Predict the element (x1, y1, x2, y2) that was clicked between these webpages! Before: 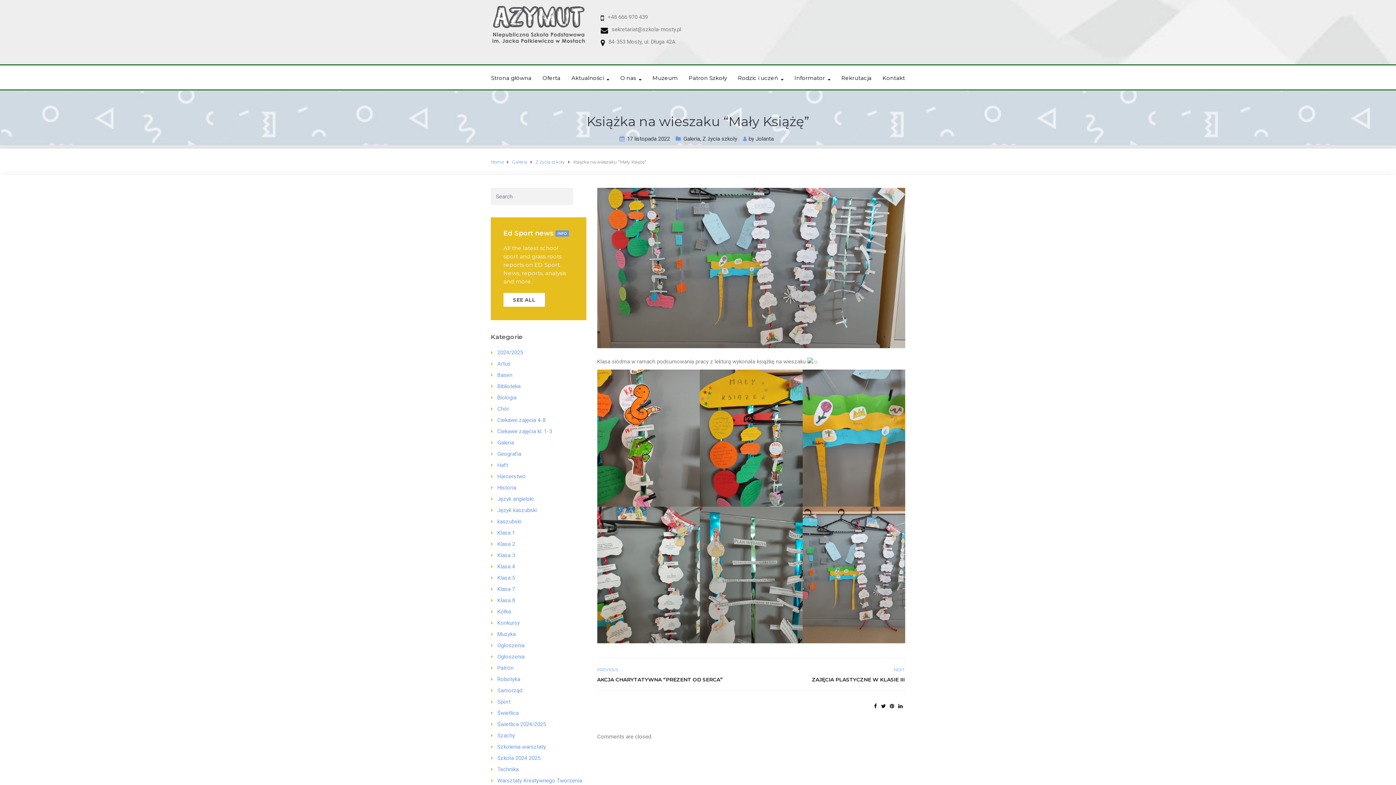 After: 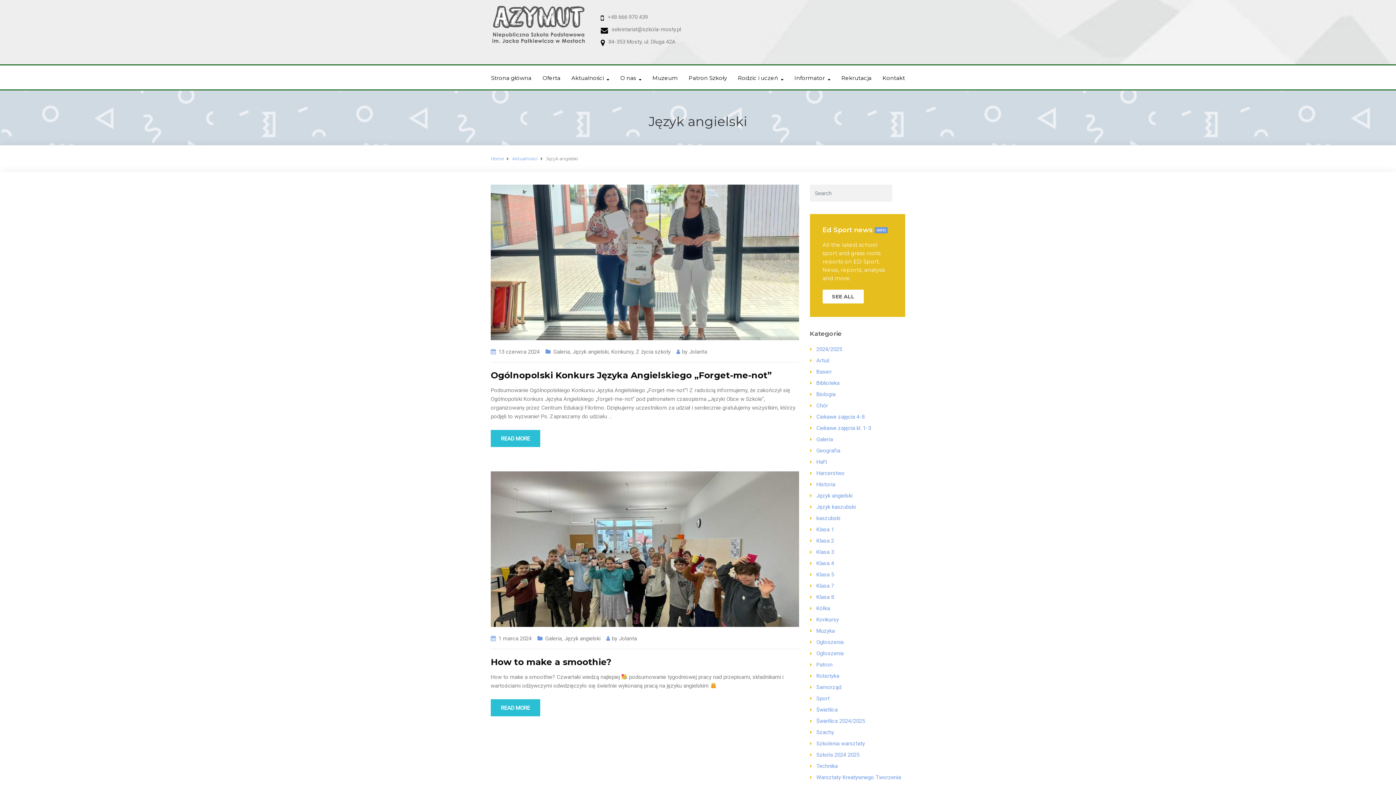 Action: bbox: (497, 496, 533, 502) label: Język angielski